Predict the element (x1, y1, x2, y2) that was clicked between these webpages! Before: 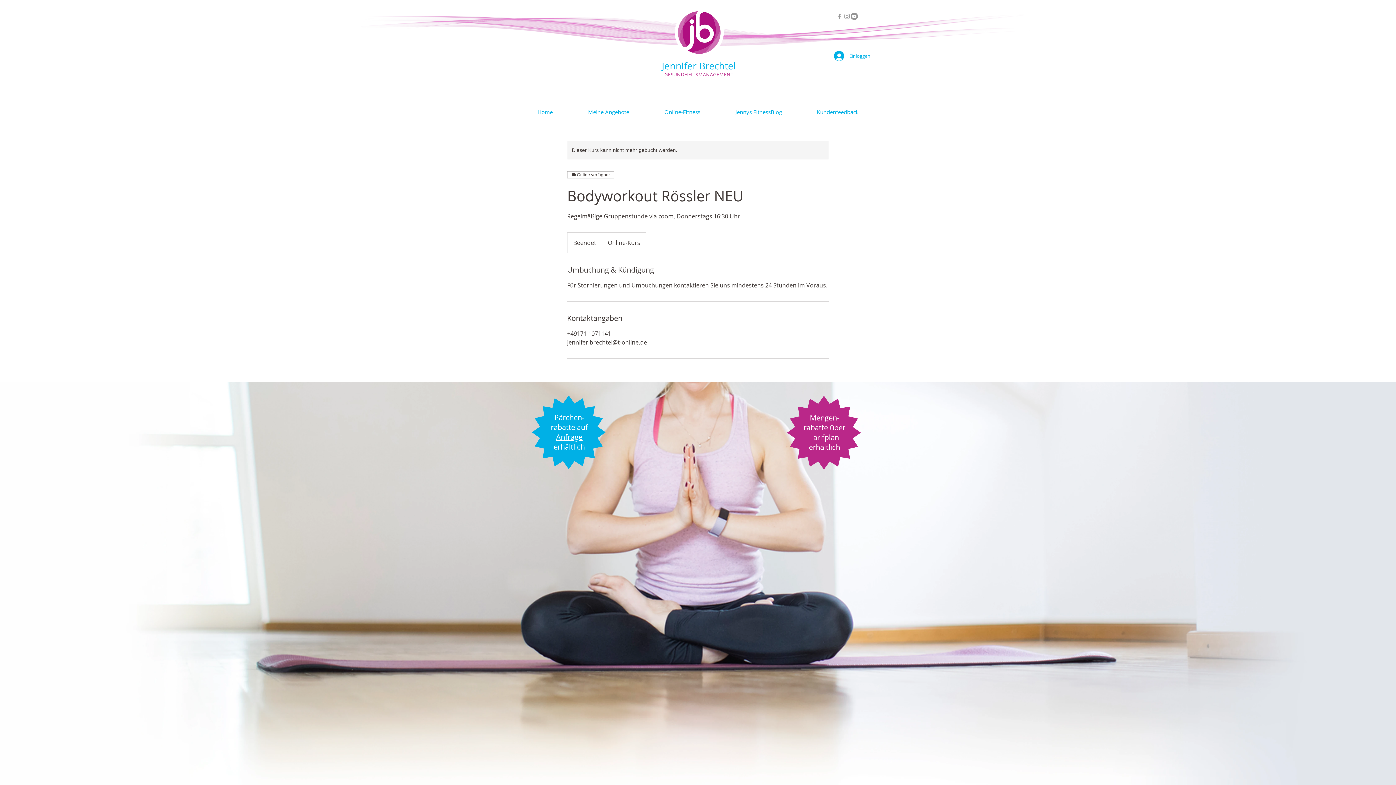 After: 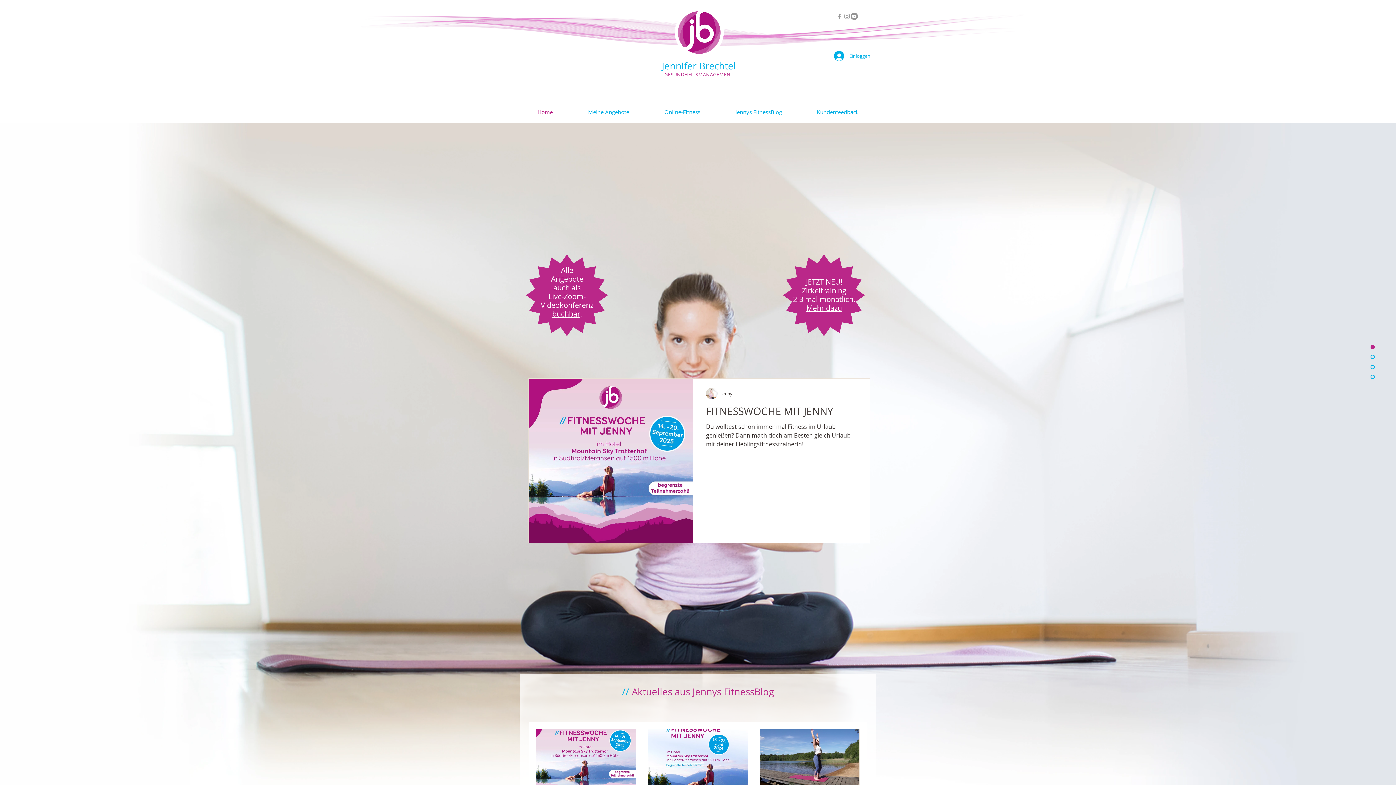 Action: bbox: (674, 8, 724, 56)